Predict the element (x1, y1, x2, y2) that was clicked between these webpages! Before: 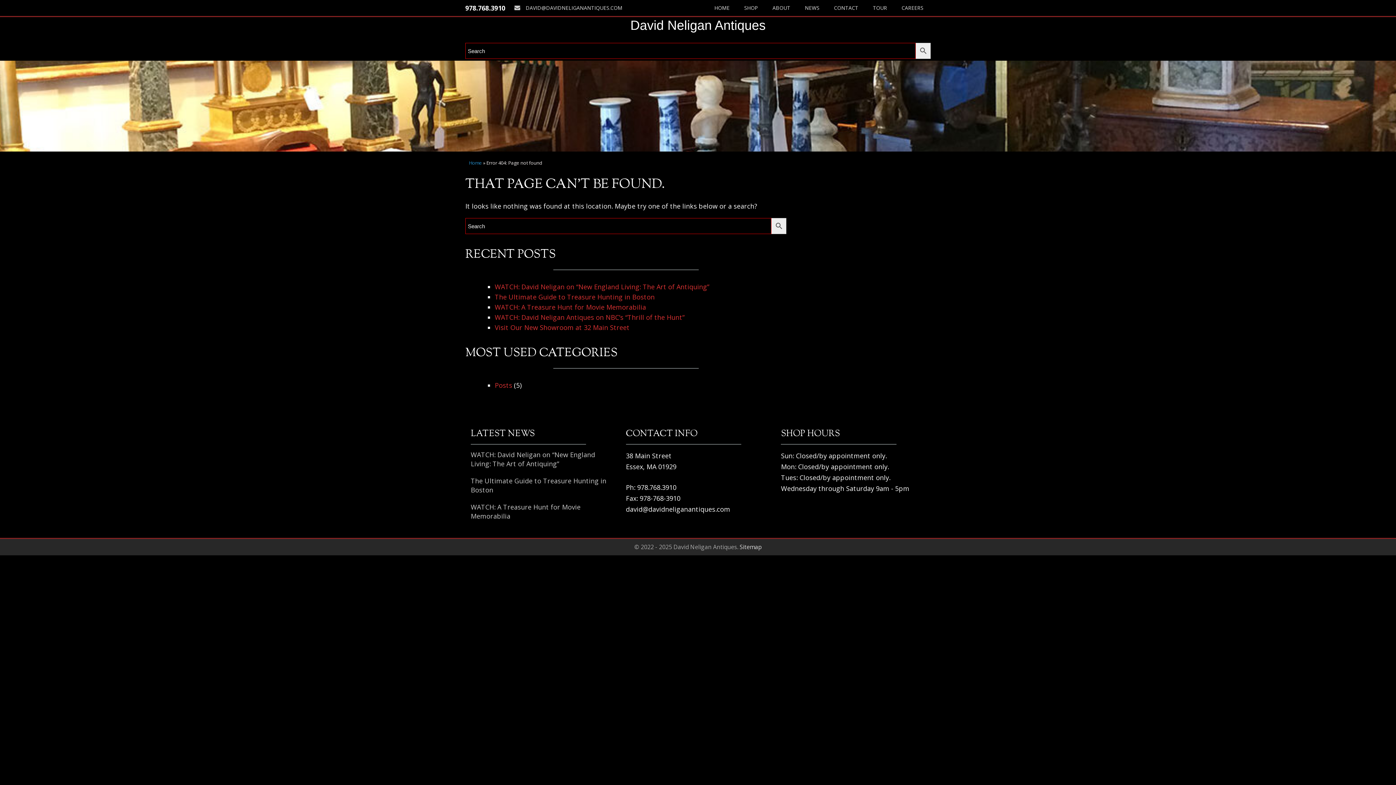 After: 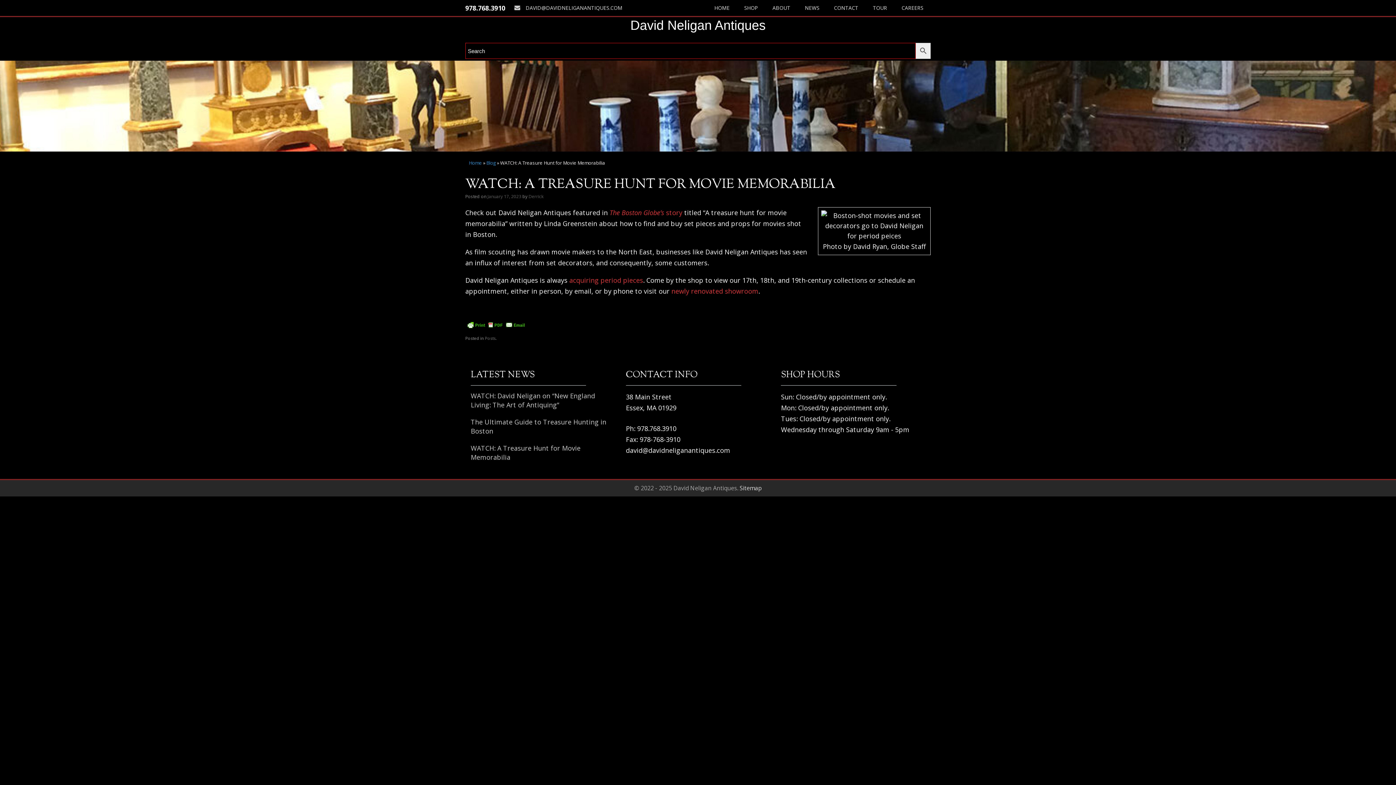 Action: bbox: (494, 302, 646, 311) label: WATCH: A Treasure Hunt for Movie Memorabilia